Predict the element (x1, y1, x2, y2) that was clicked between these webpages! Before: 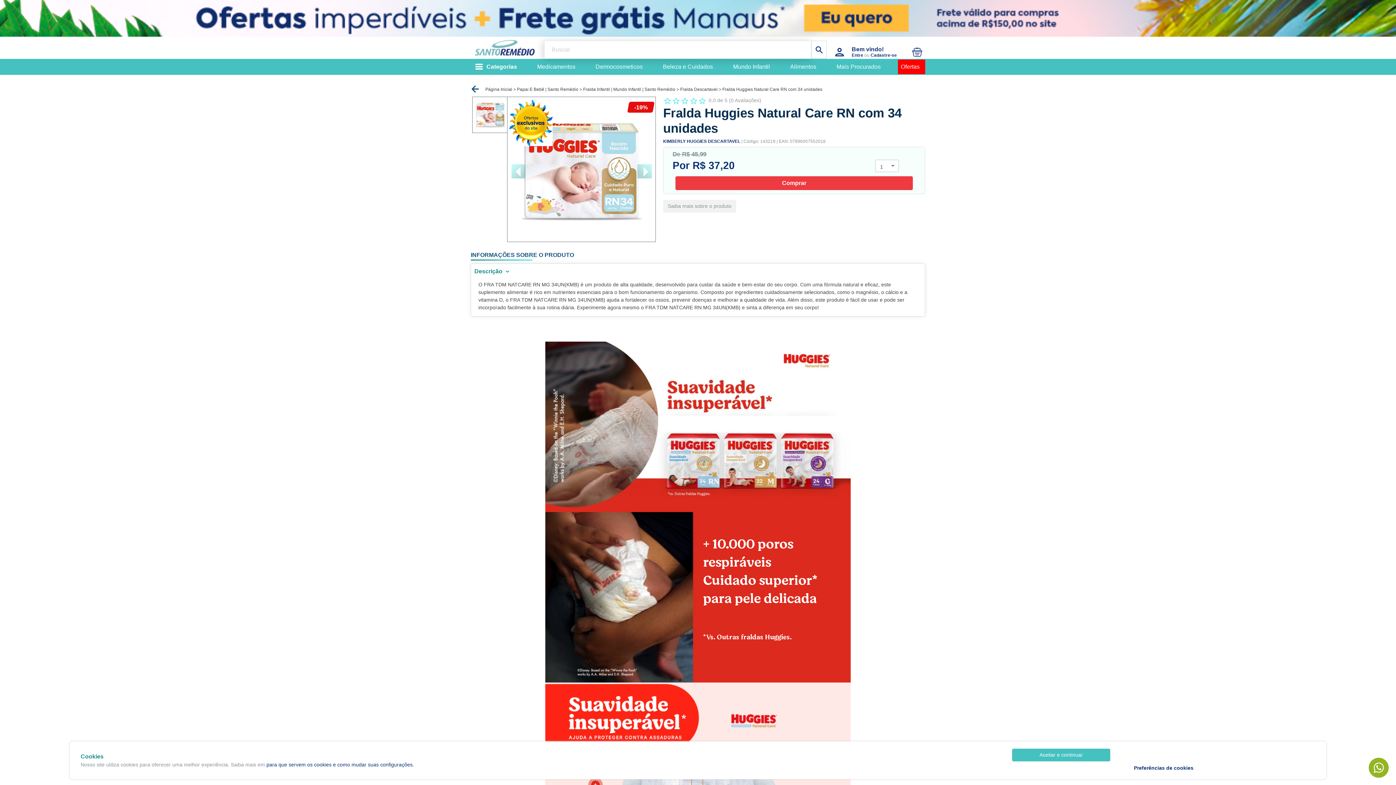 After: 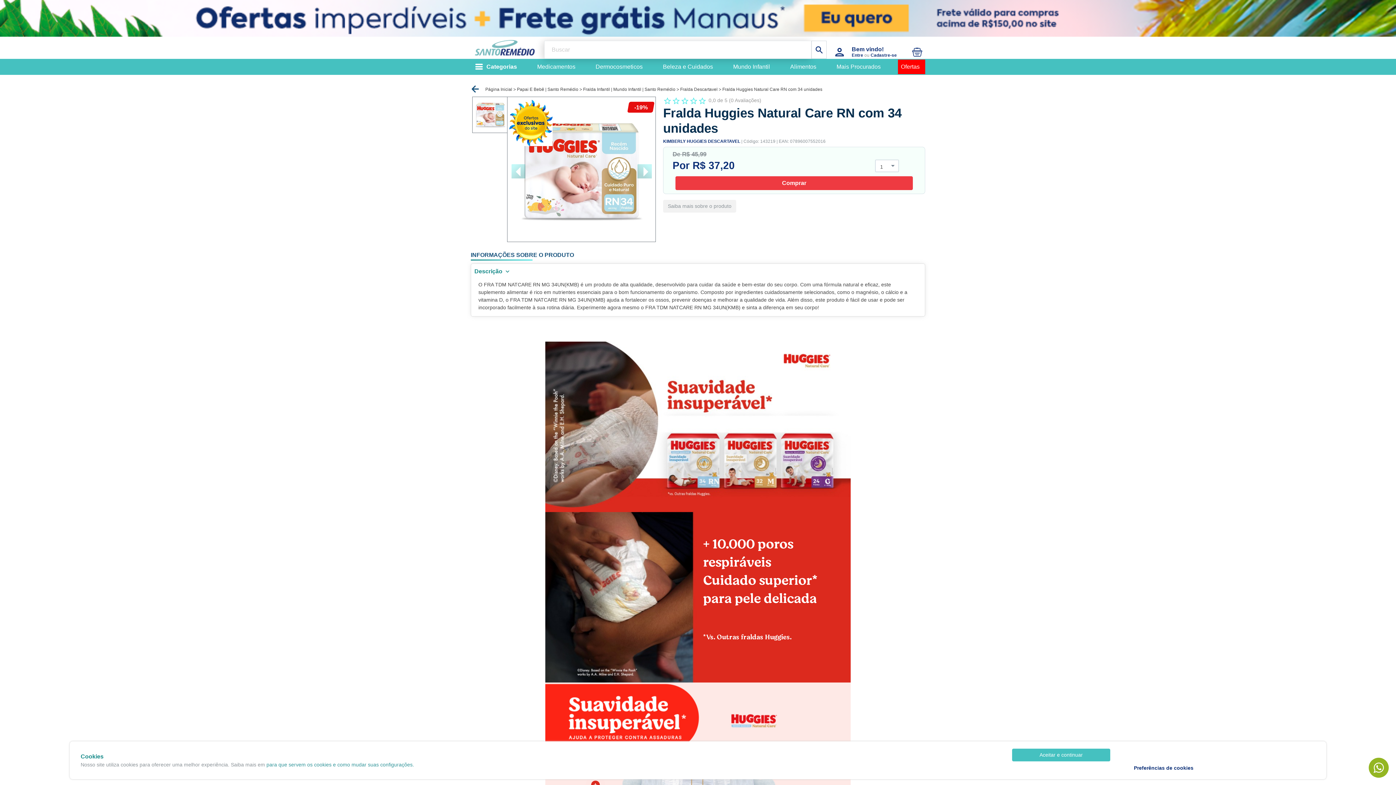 Action: bbox: (266, 762, 414, 767) label: para que servem os cookies e como mudar suas configurações.